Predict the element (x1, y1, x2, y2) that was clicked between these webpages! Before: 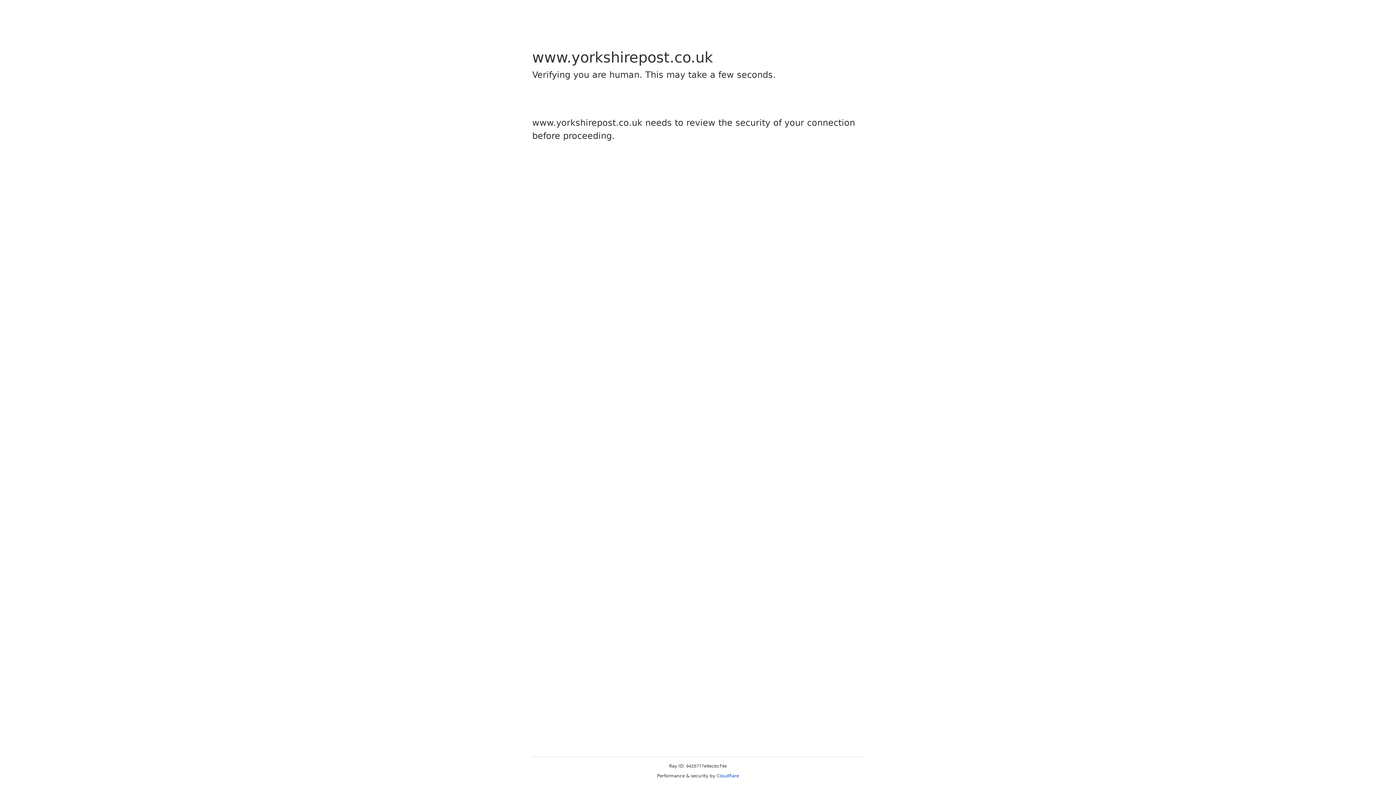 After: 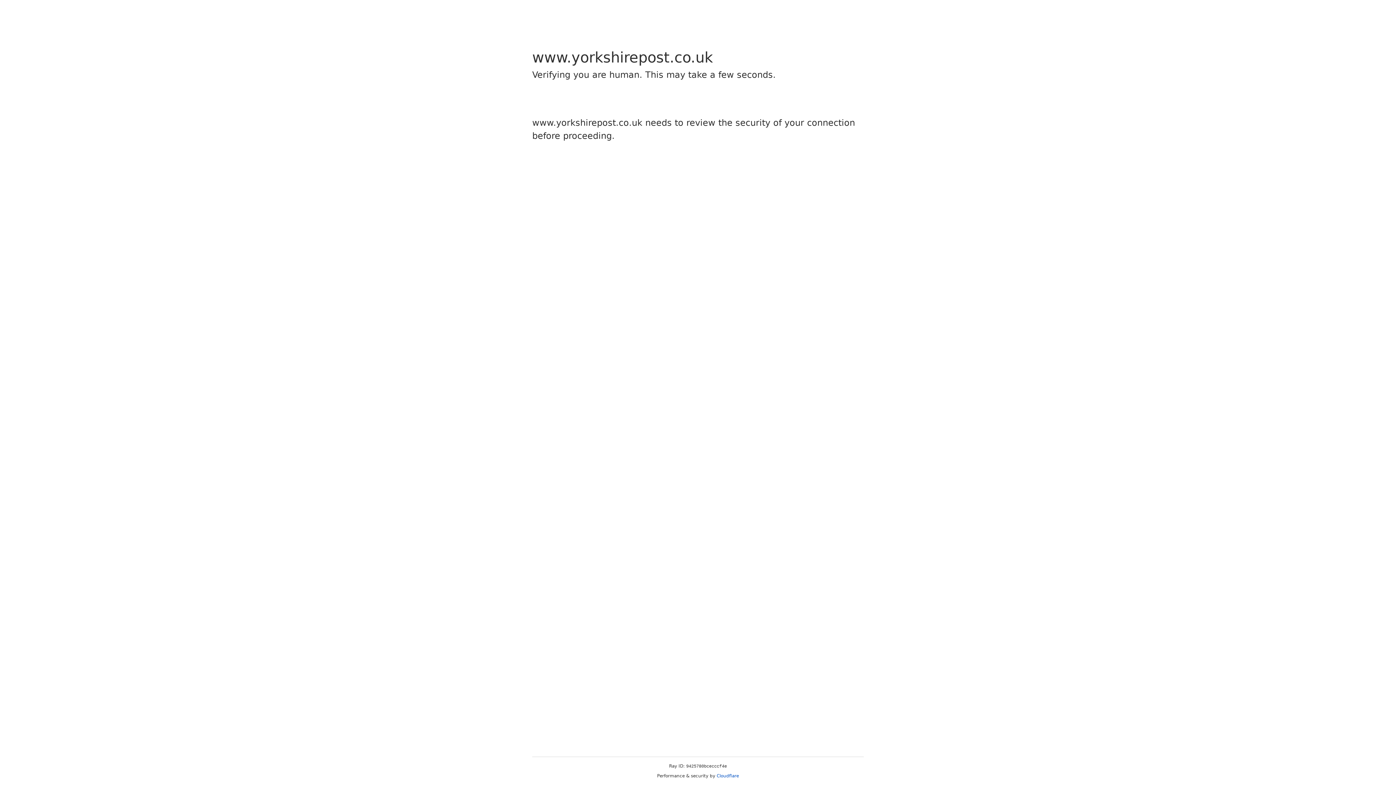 Action: bbox: (716, 773, 739, 778) label: Cloudflare